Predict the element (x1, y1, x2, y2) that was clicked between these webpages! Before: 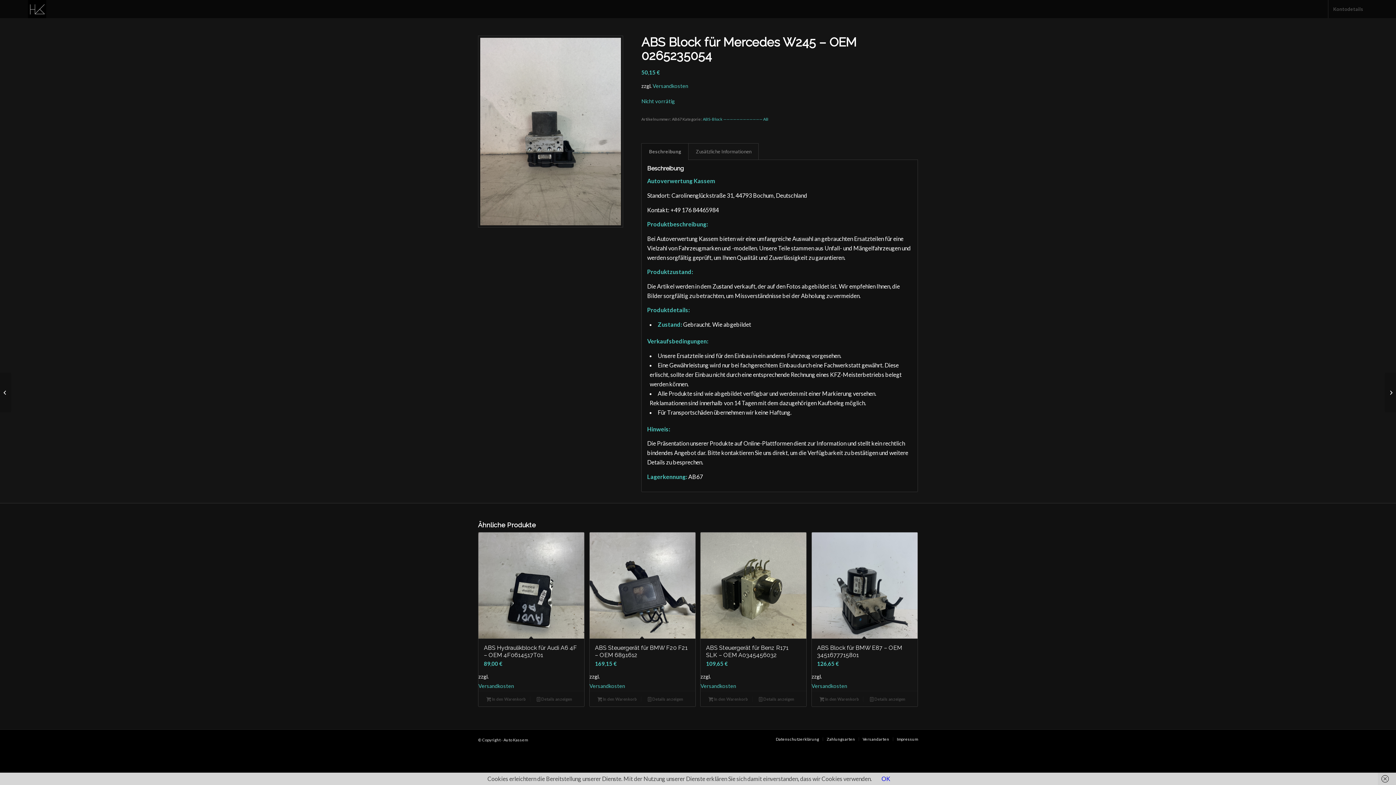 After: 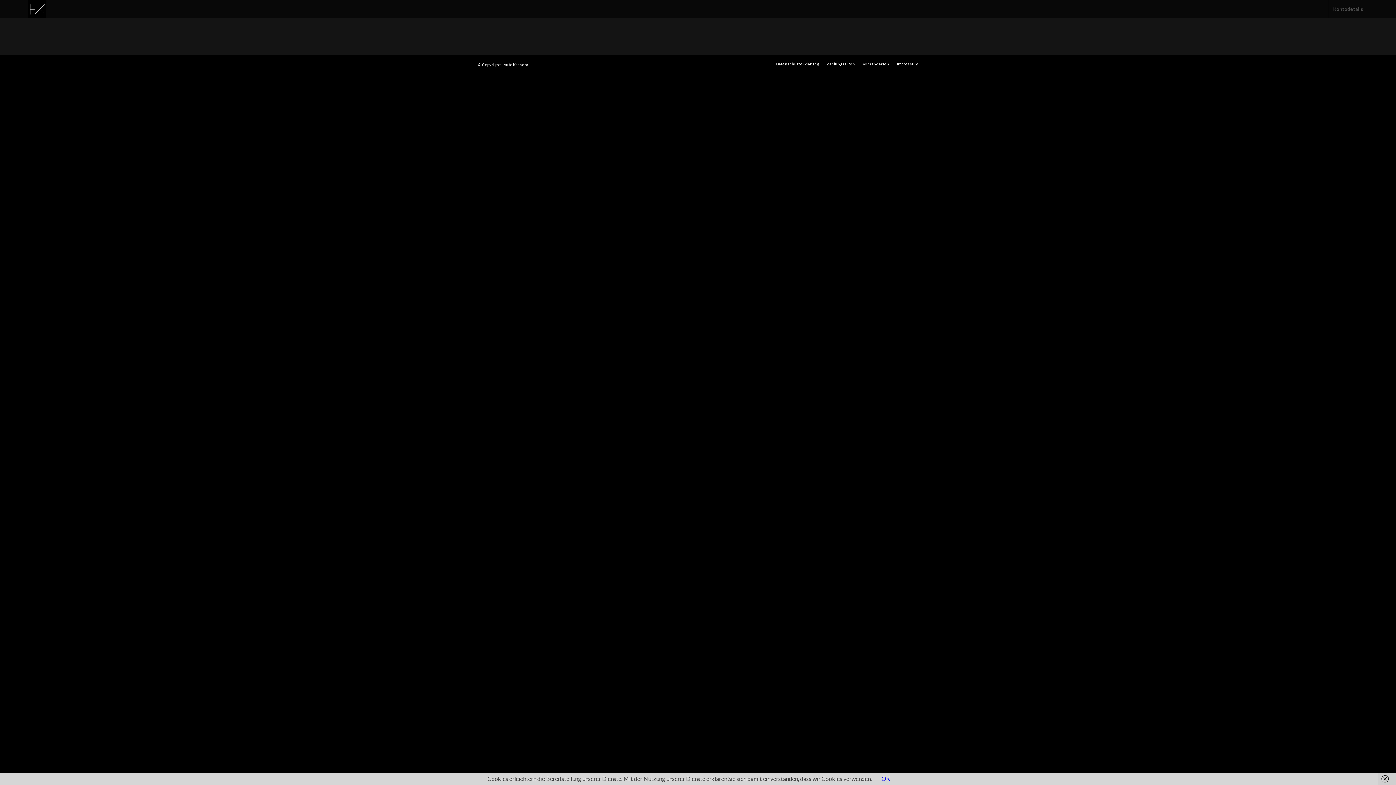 Action: label: Versandarten bbox: (862, 737, 889, 741)